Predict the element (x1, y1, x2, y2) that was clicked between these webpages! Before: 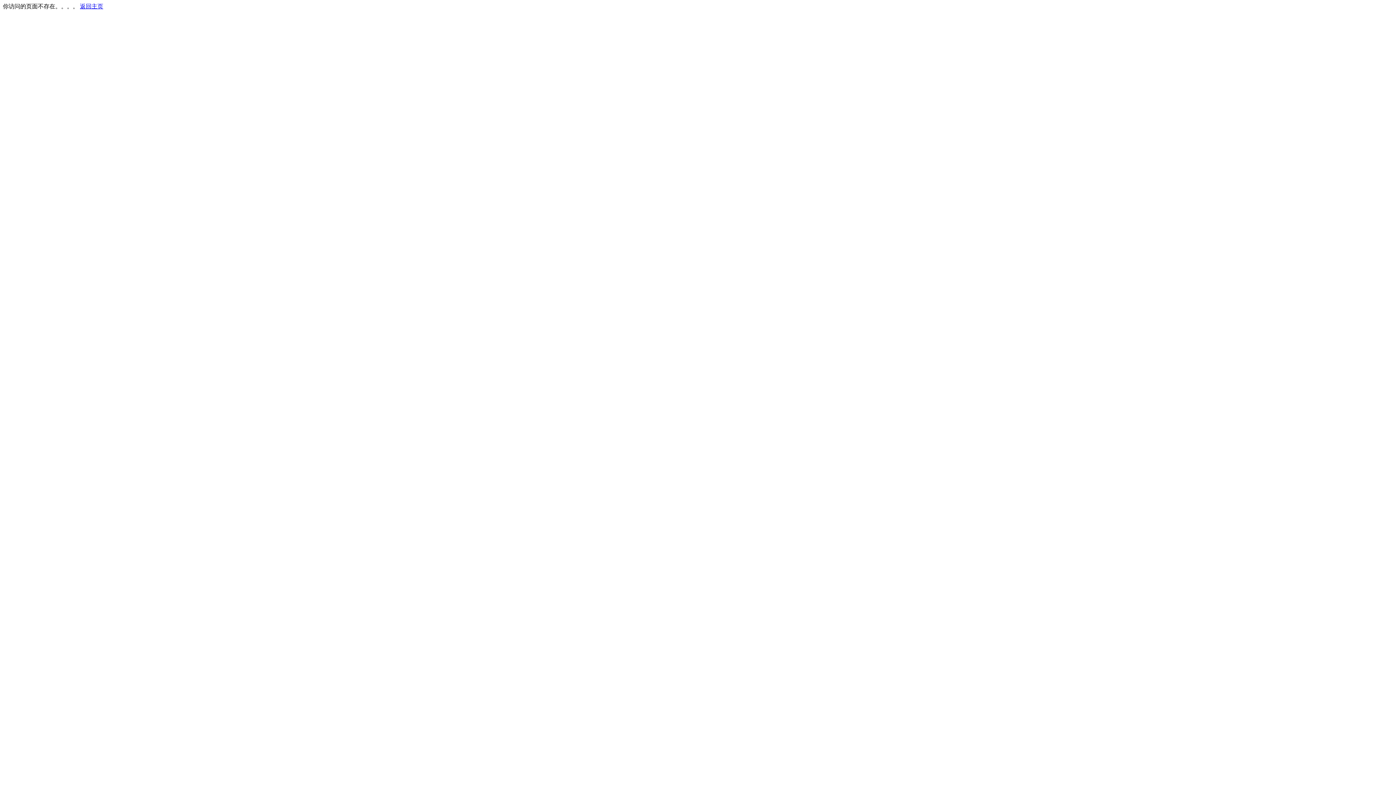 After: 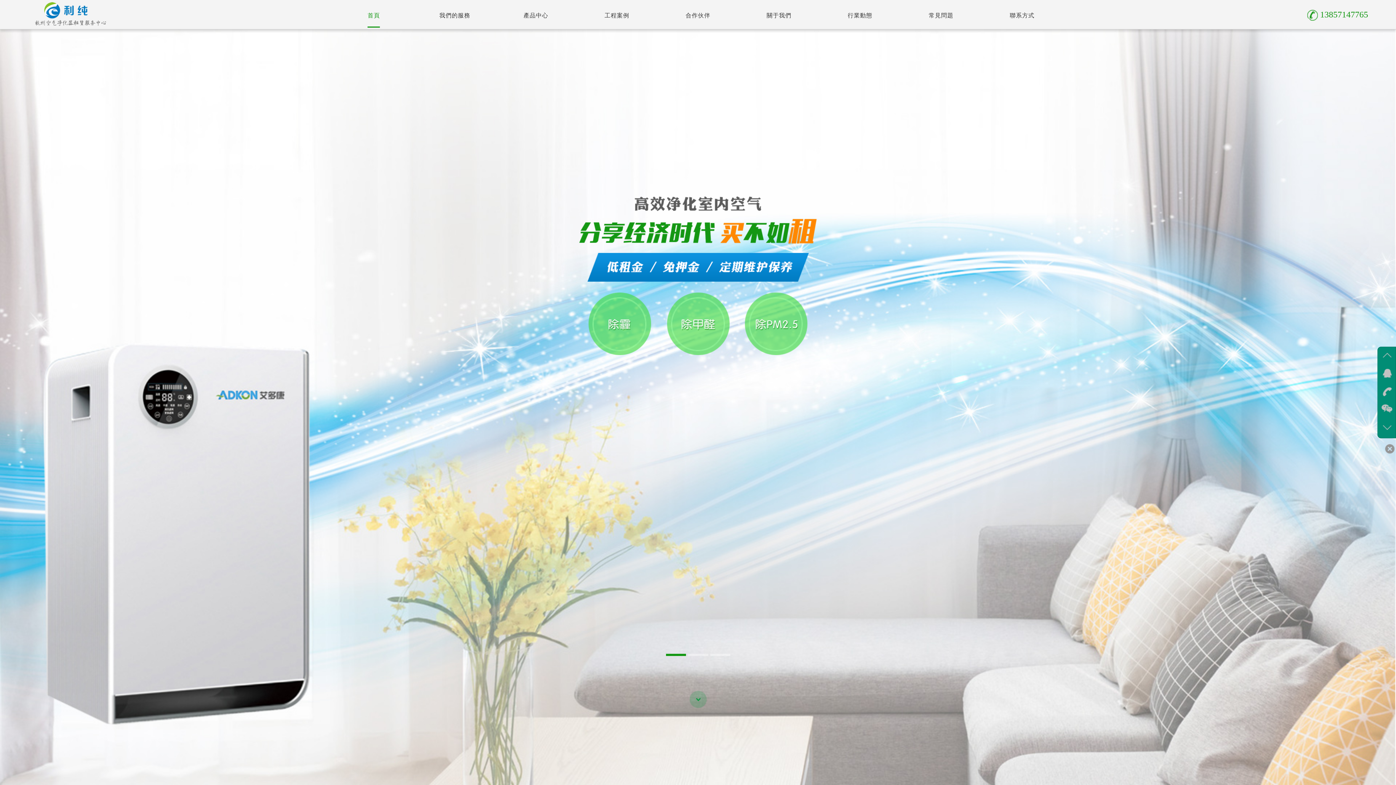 Action: label: 返回主页 bbox: (80, 3, 103, 9)